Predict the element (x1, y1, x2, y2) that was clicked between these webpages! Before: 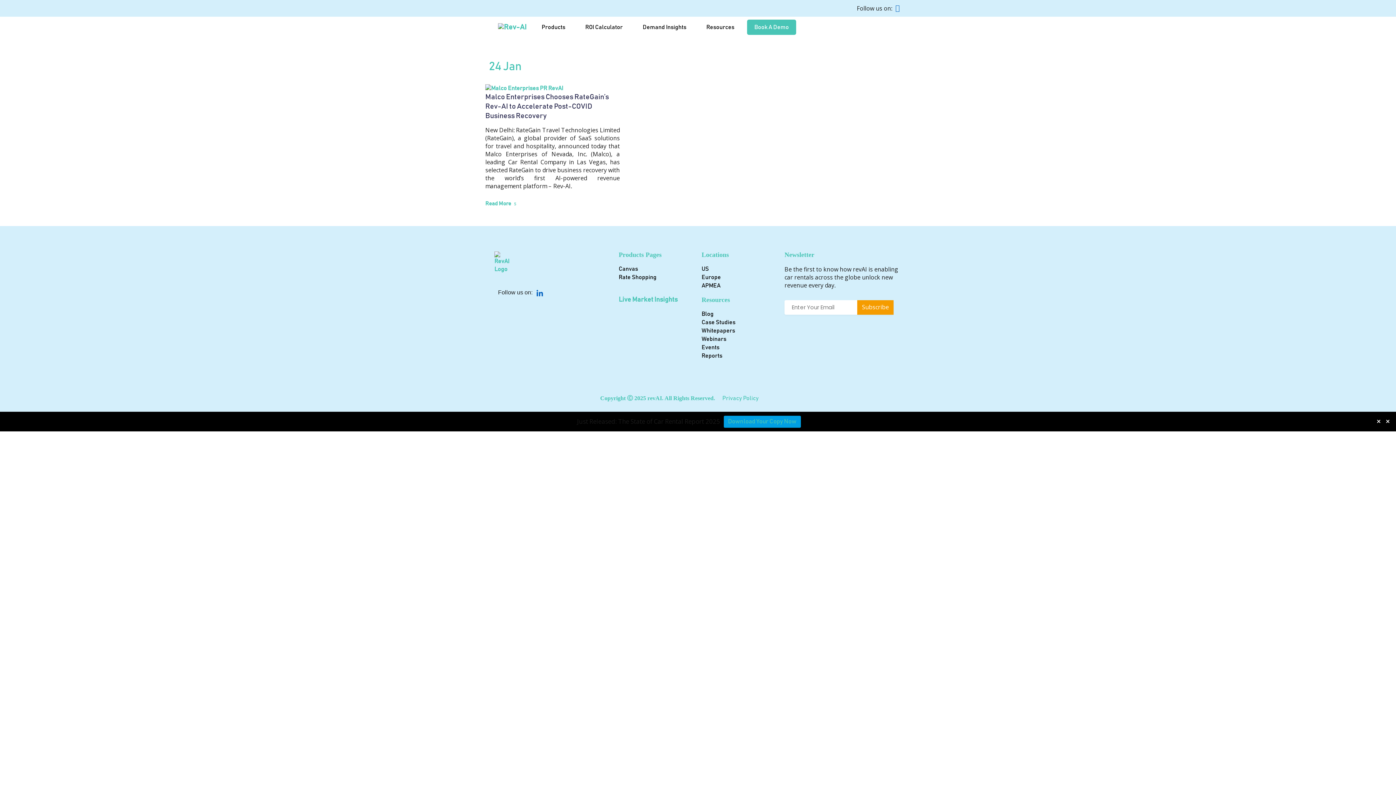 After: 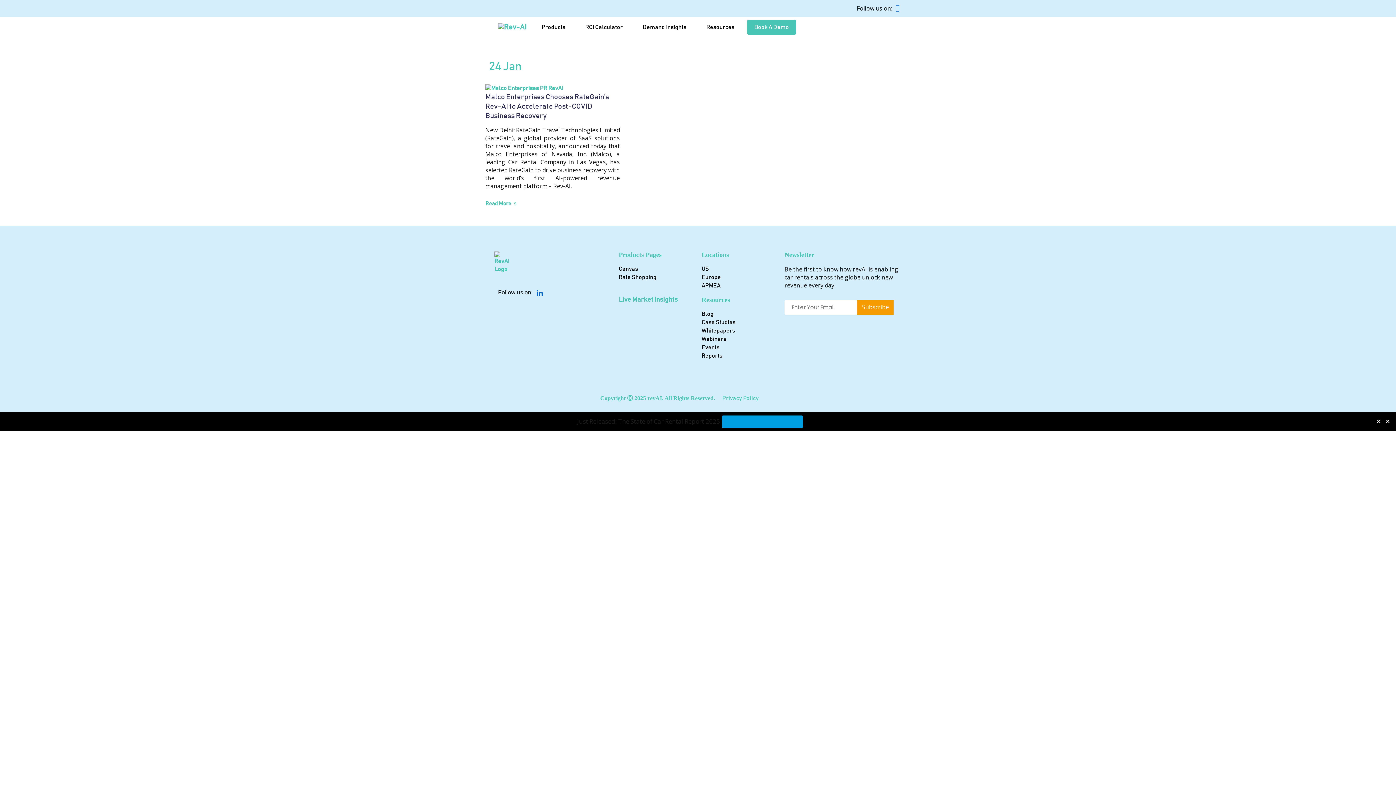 Action: label: Download Your Copy Now bbox: (723, 415, 800, 427)